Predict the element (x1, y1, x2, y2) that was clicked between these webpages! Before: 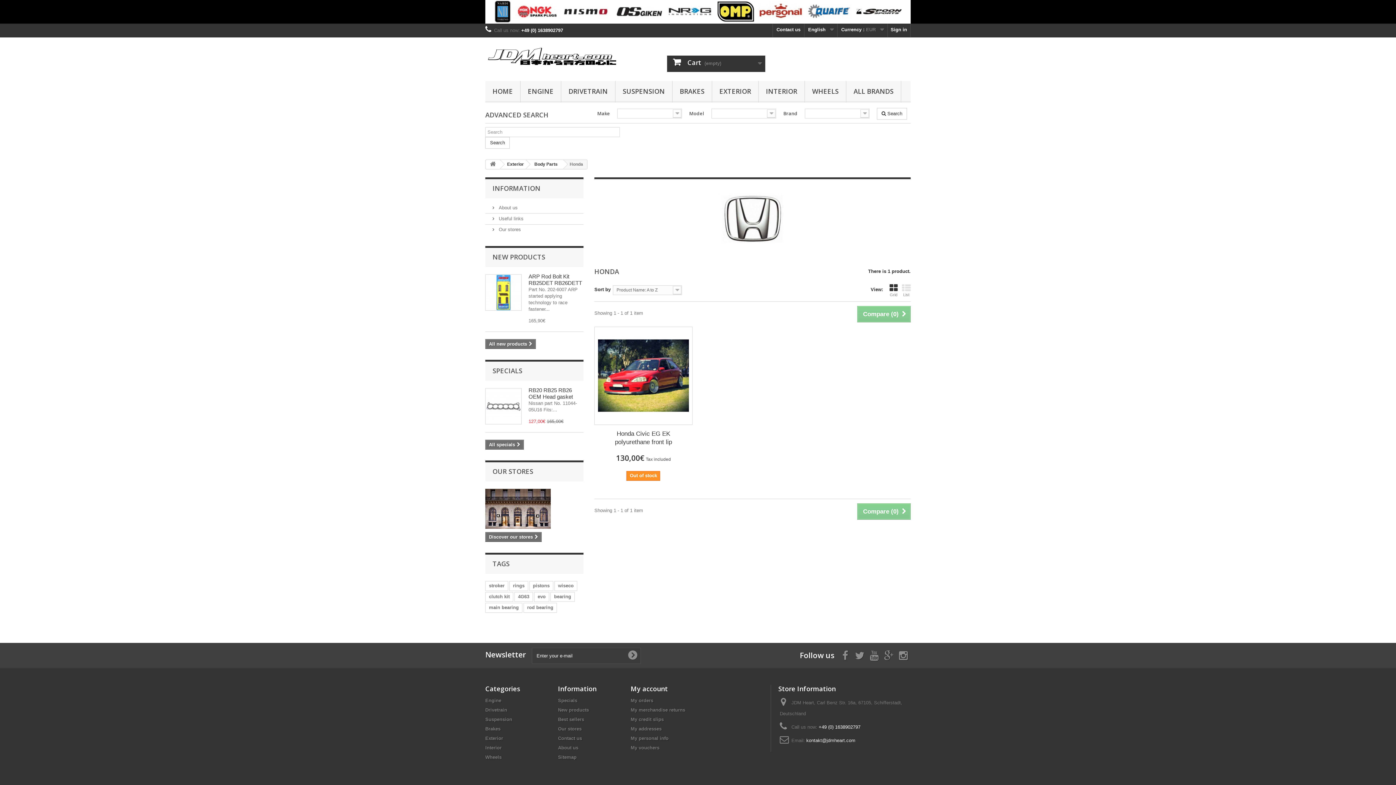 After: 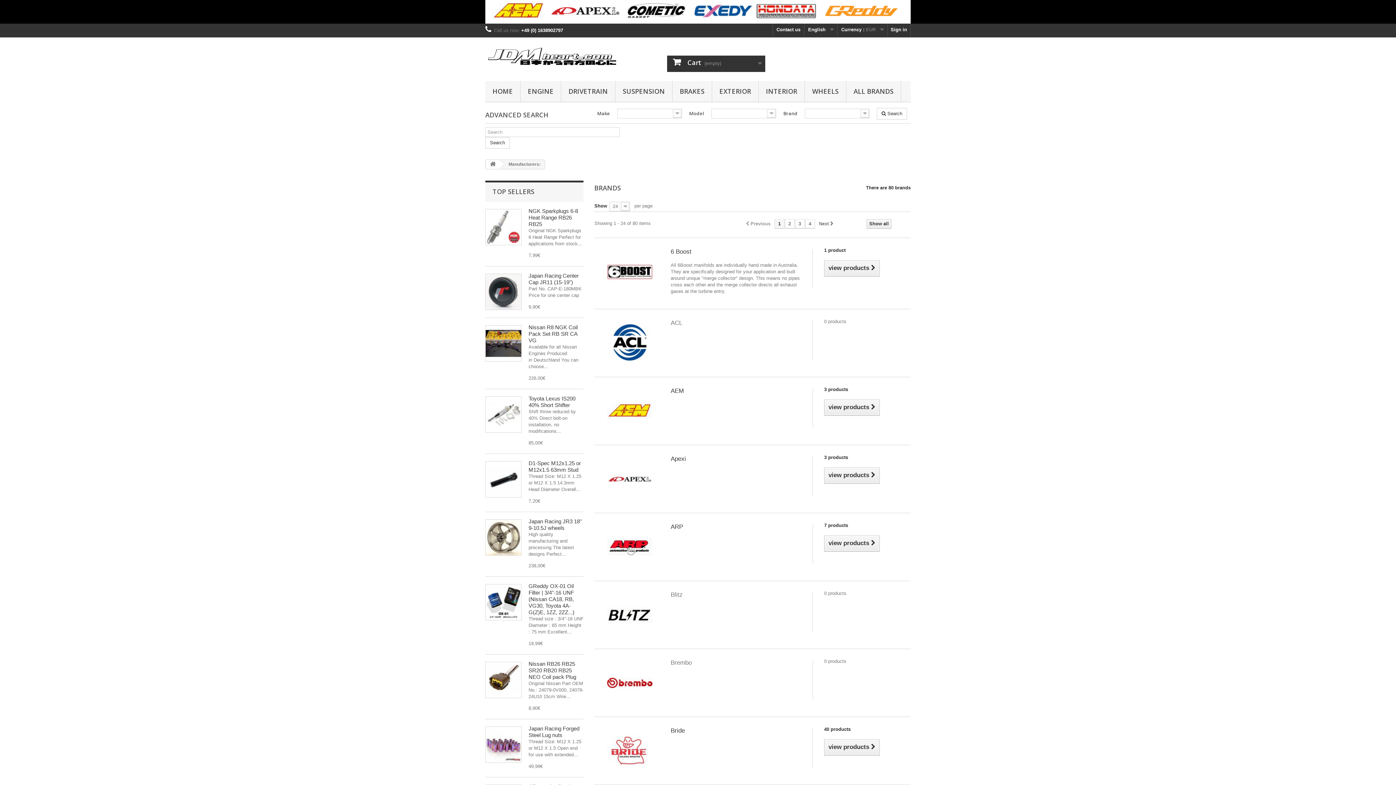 Action: label: ALL BRANDS bbox: (846, 81, 901, 102)